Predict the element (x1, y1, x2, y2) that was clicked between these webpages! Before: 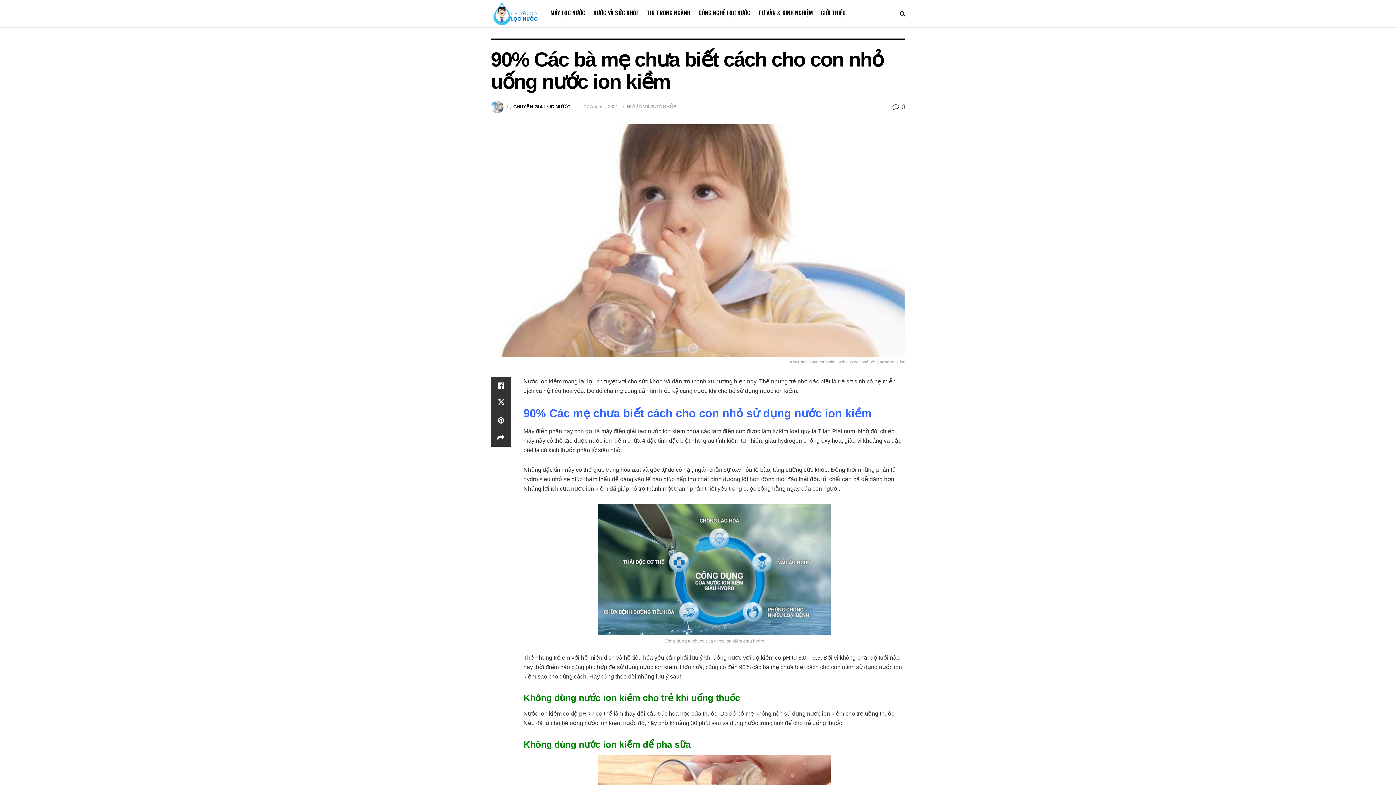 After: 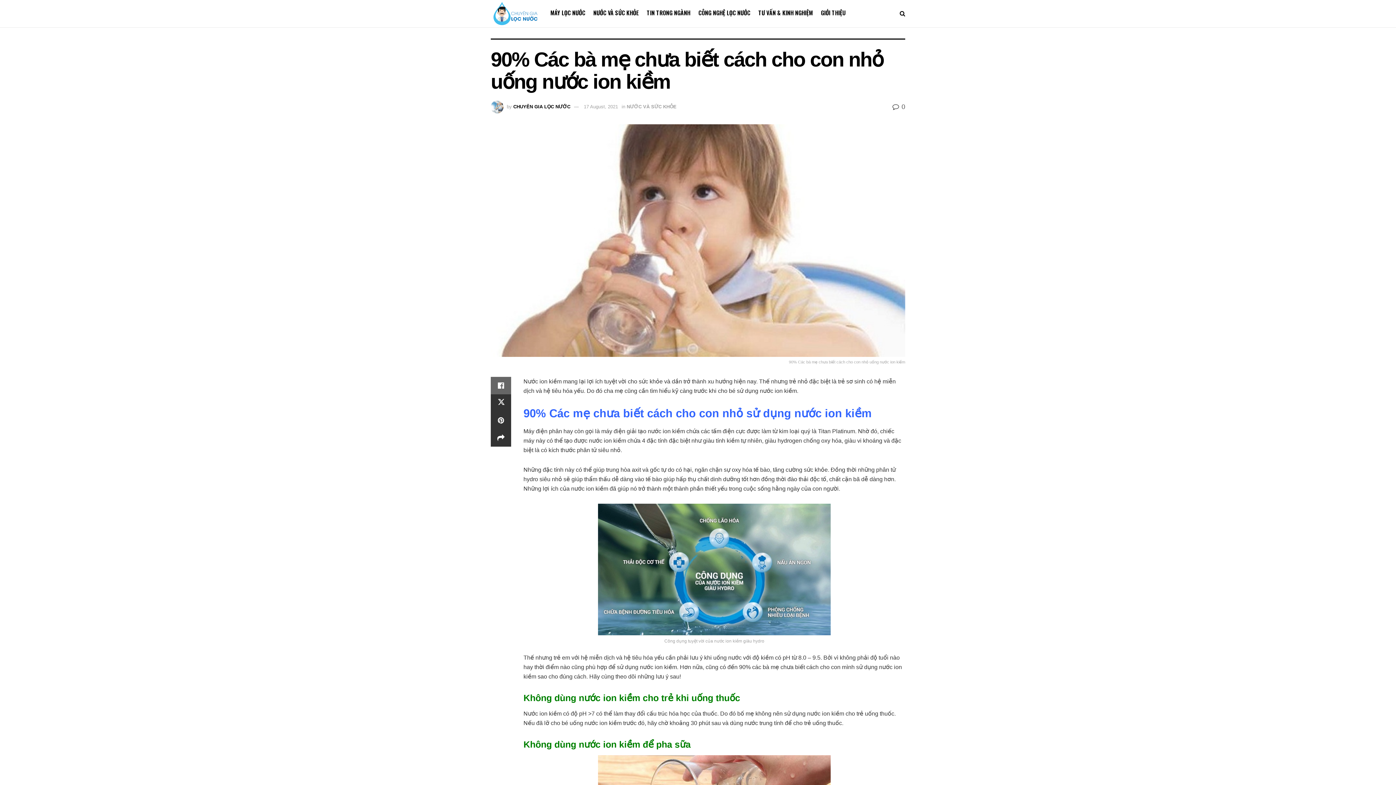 Action: bbox: (490, 377, 511, 394)